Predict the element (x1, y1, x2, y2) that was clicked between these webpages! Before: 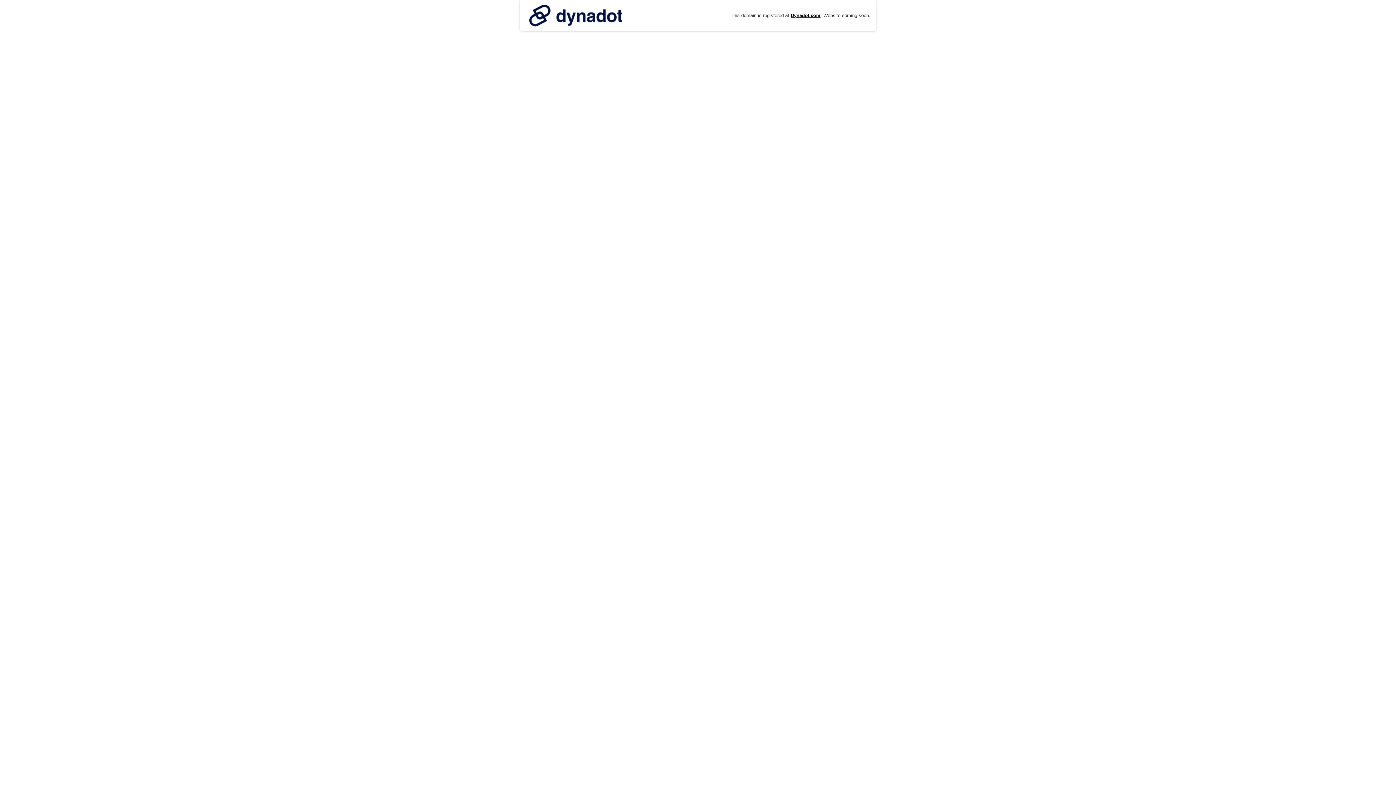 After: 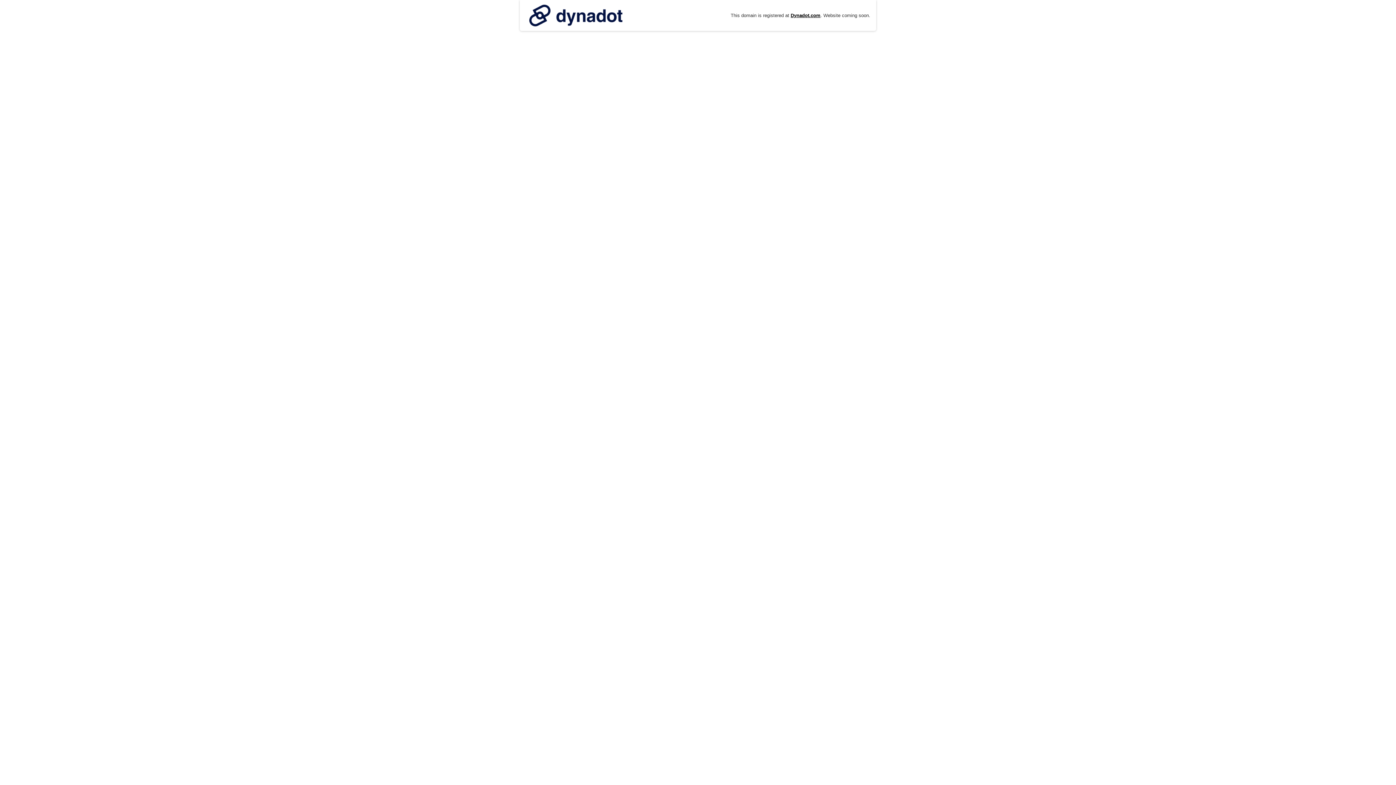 Action: bbox: (525, 0, 626, 30)